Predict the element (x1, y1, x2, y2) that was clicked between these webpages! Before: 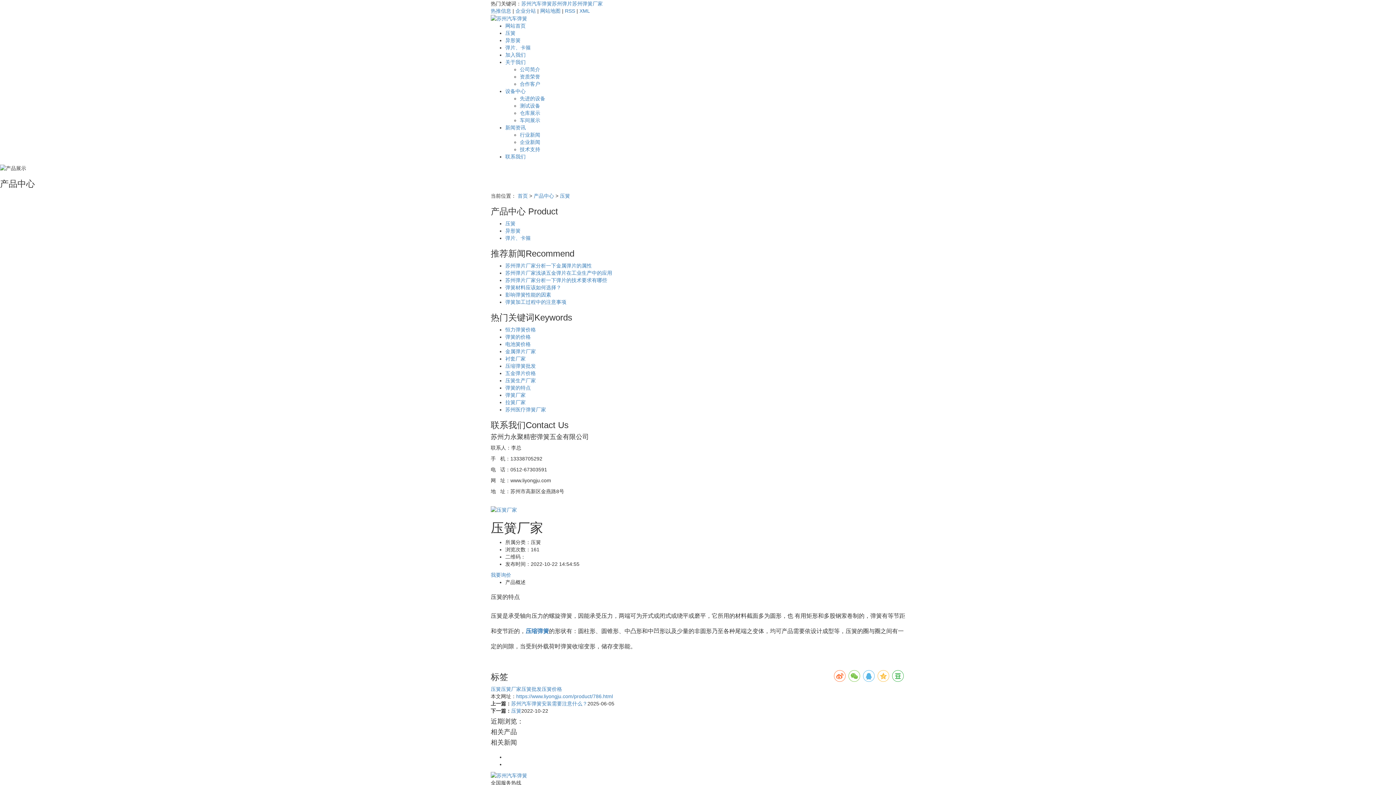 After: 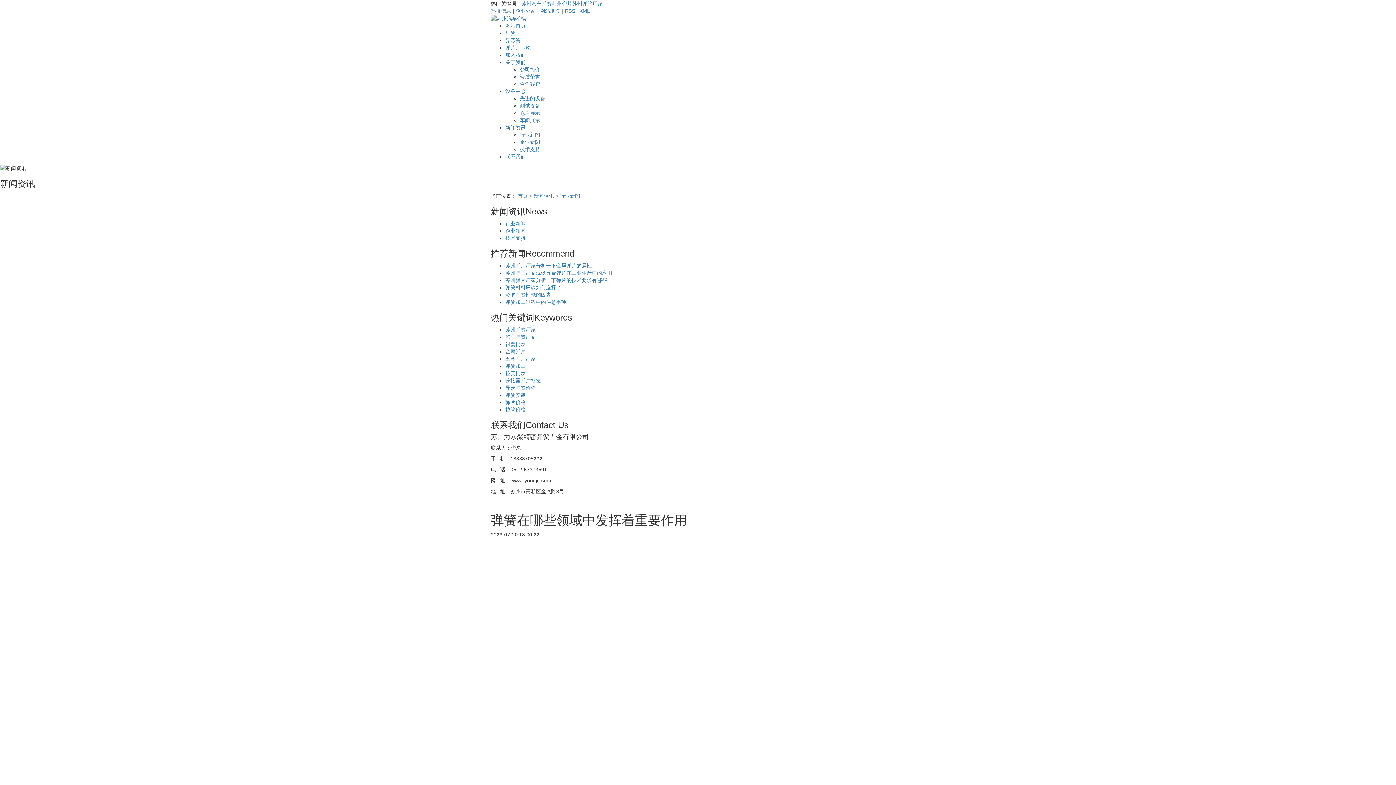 Action: bbox: (505, 334, 530, 339) label: 弹簧的价格